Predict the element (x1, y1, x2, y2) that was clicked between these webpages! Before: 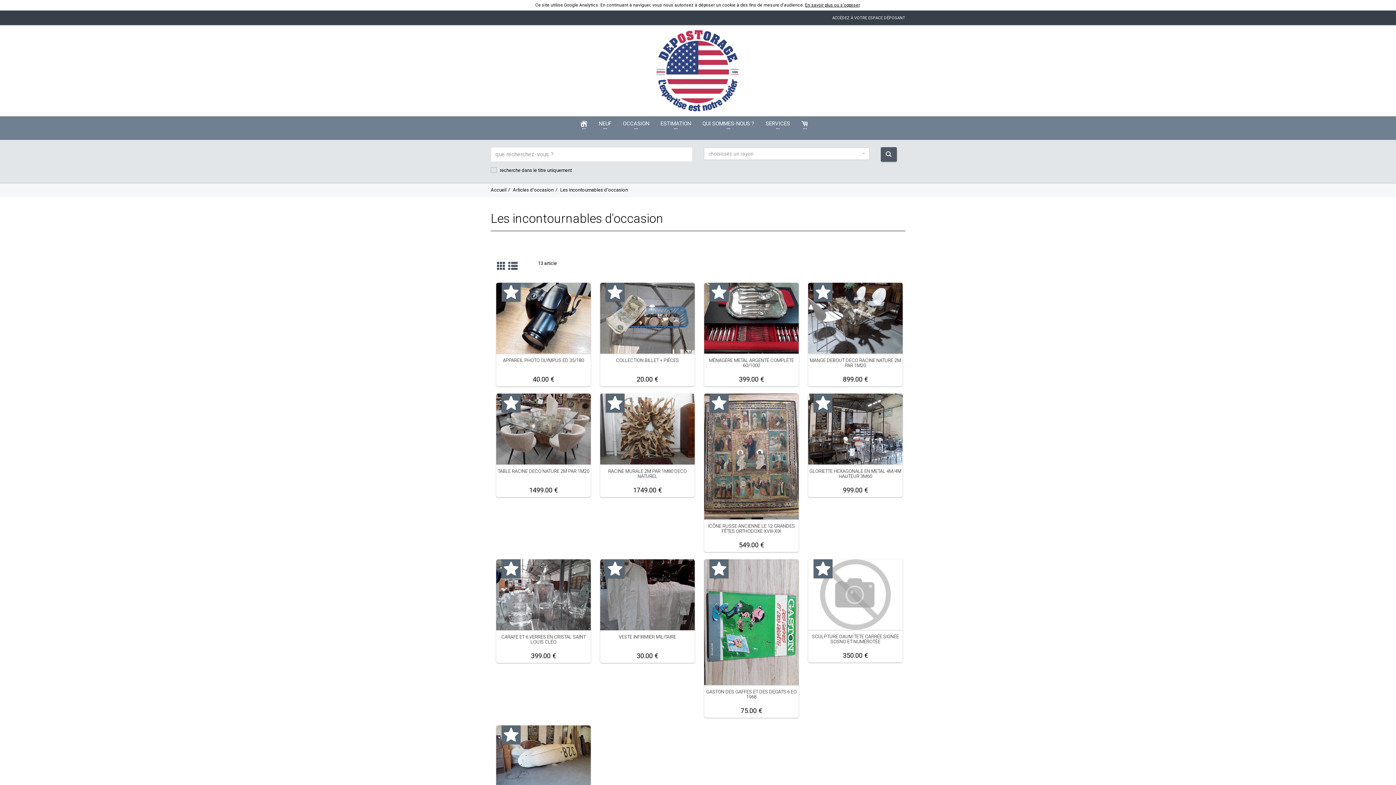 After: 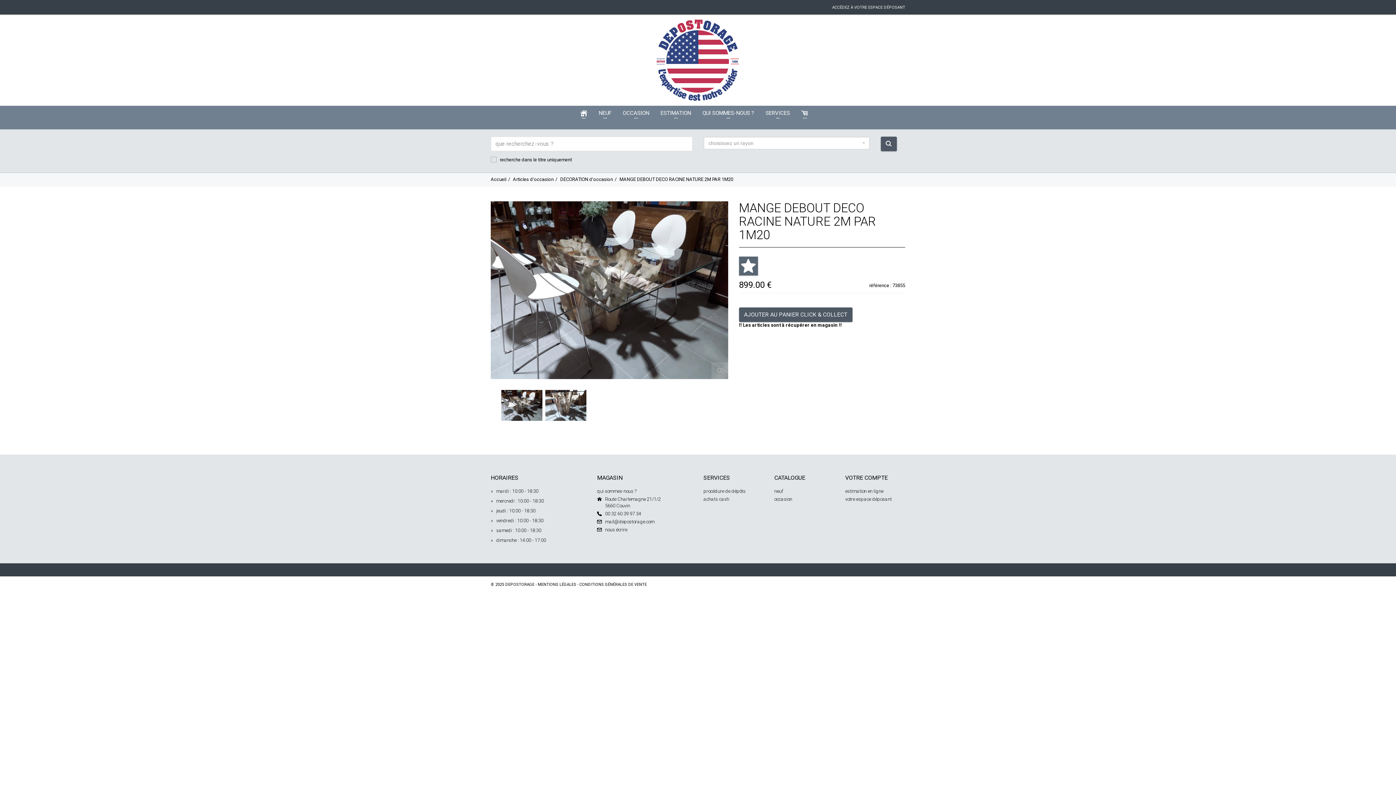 Action: bbox: (808, 315, 902, 320)